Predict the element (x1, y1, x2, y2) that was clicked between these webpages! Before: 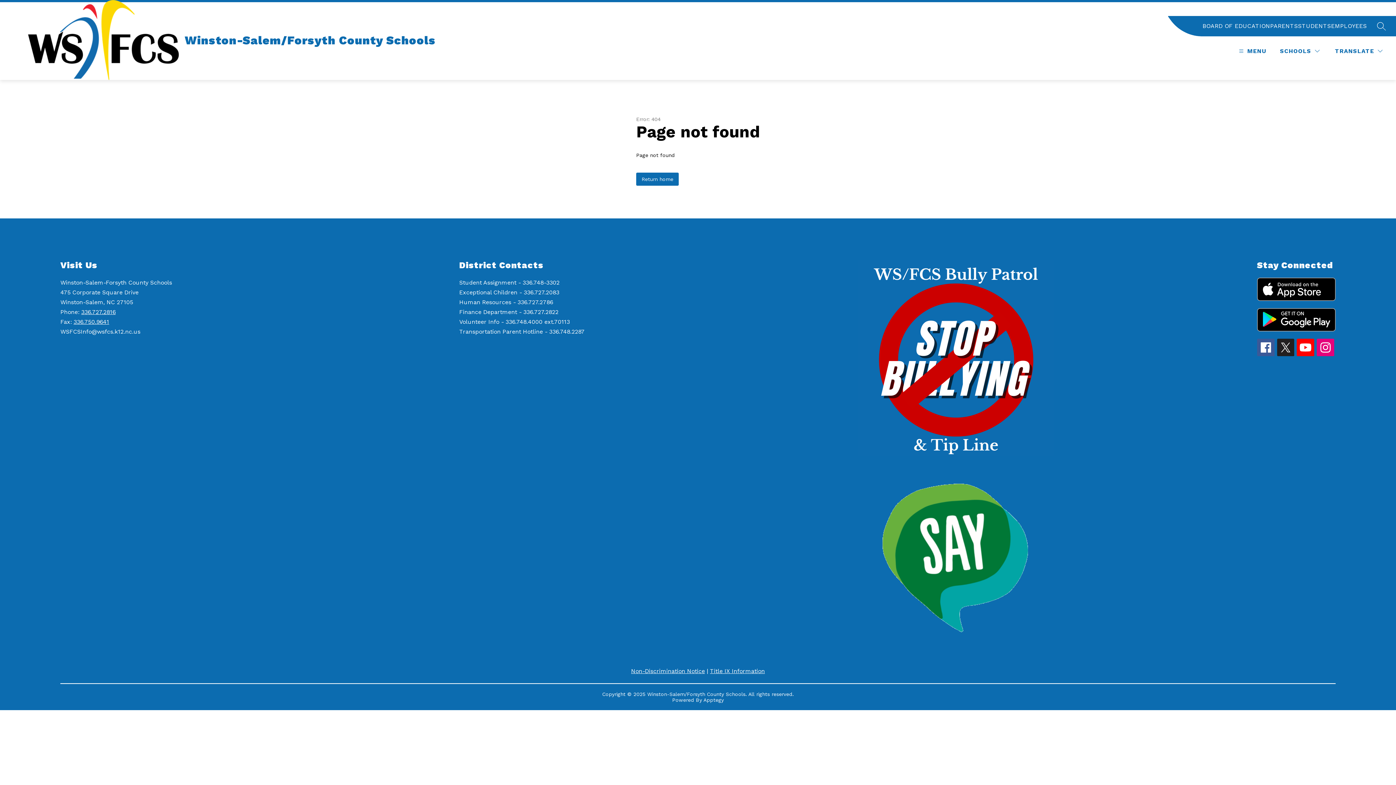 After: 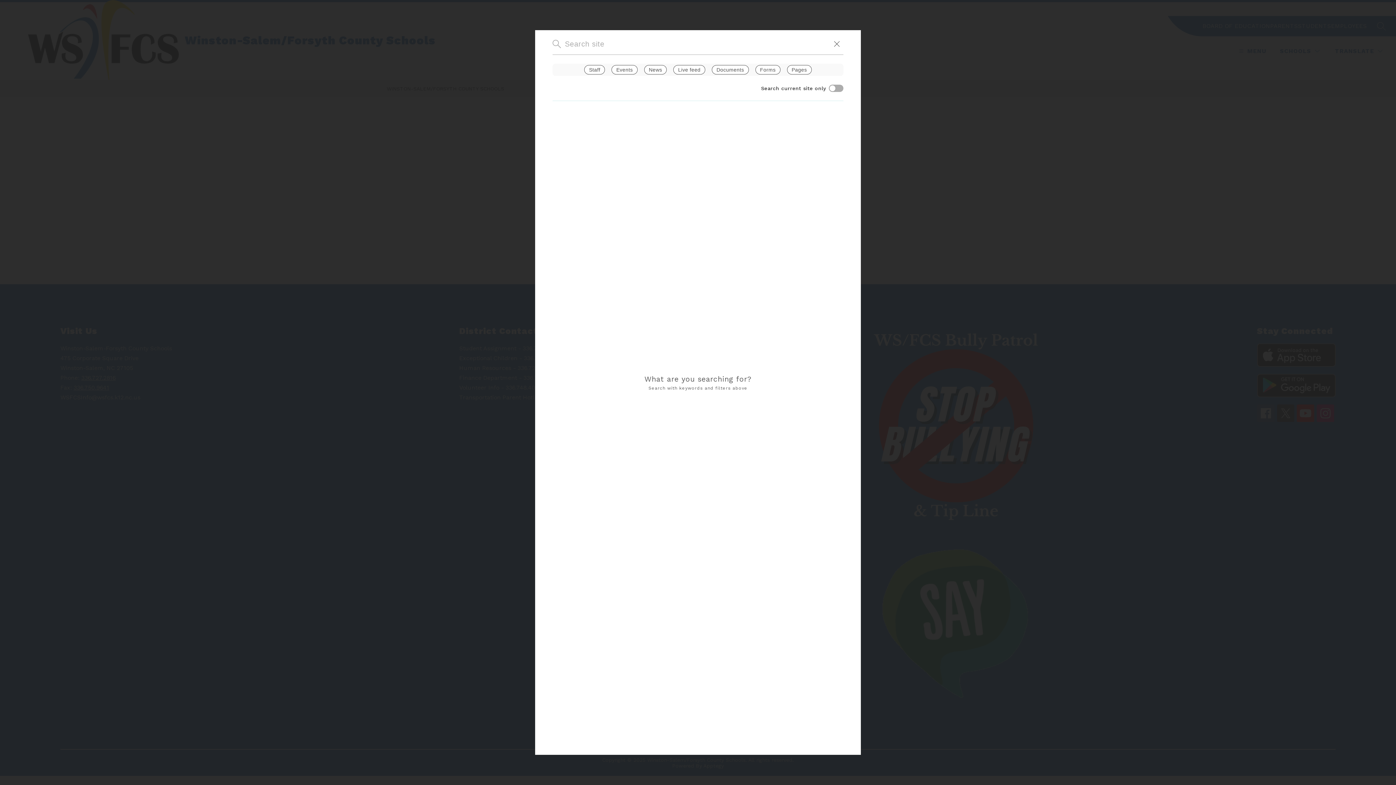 Action: label: SEARCH SITE bbox: (1377, 21, 1386, 30)